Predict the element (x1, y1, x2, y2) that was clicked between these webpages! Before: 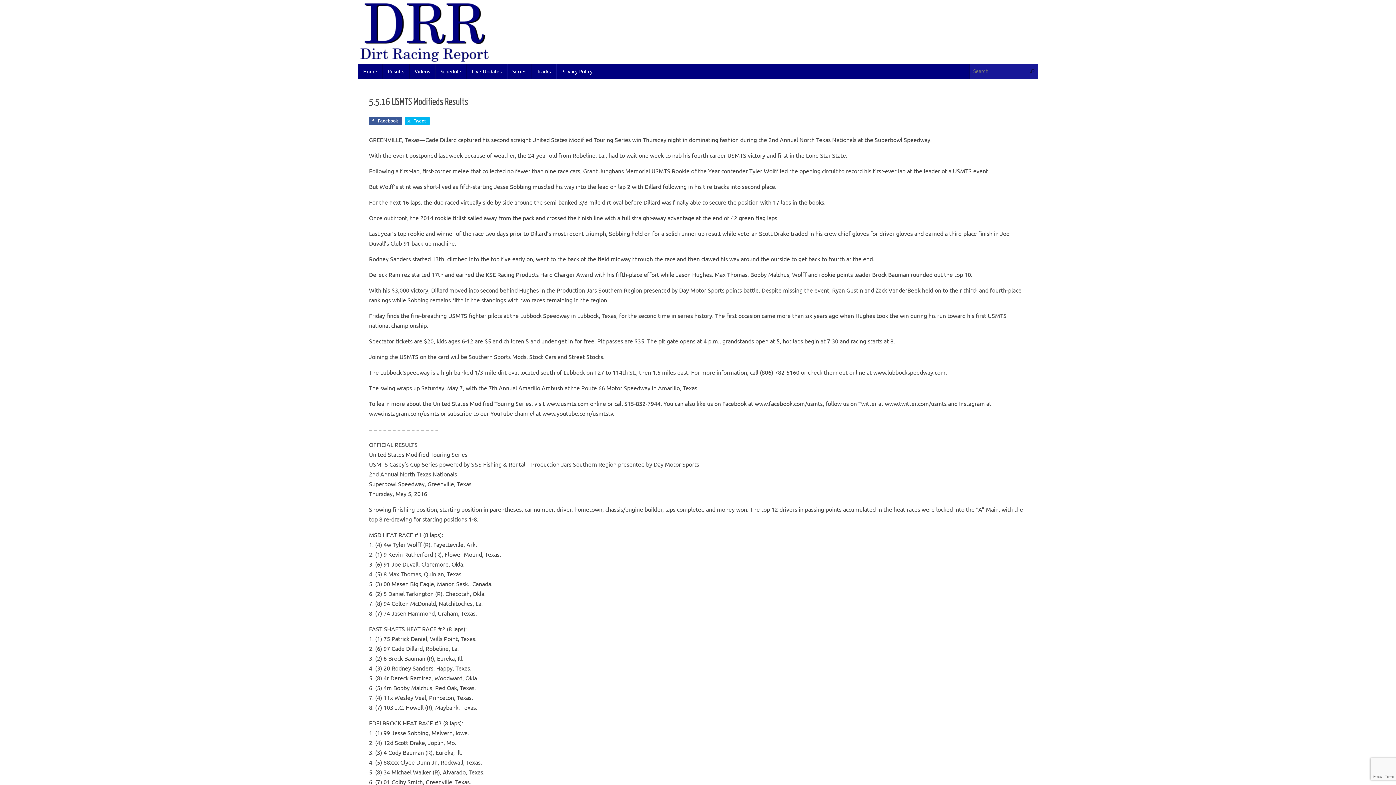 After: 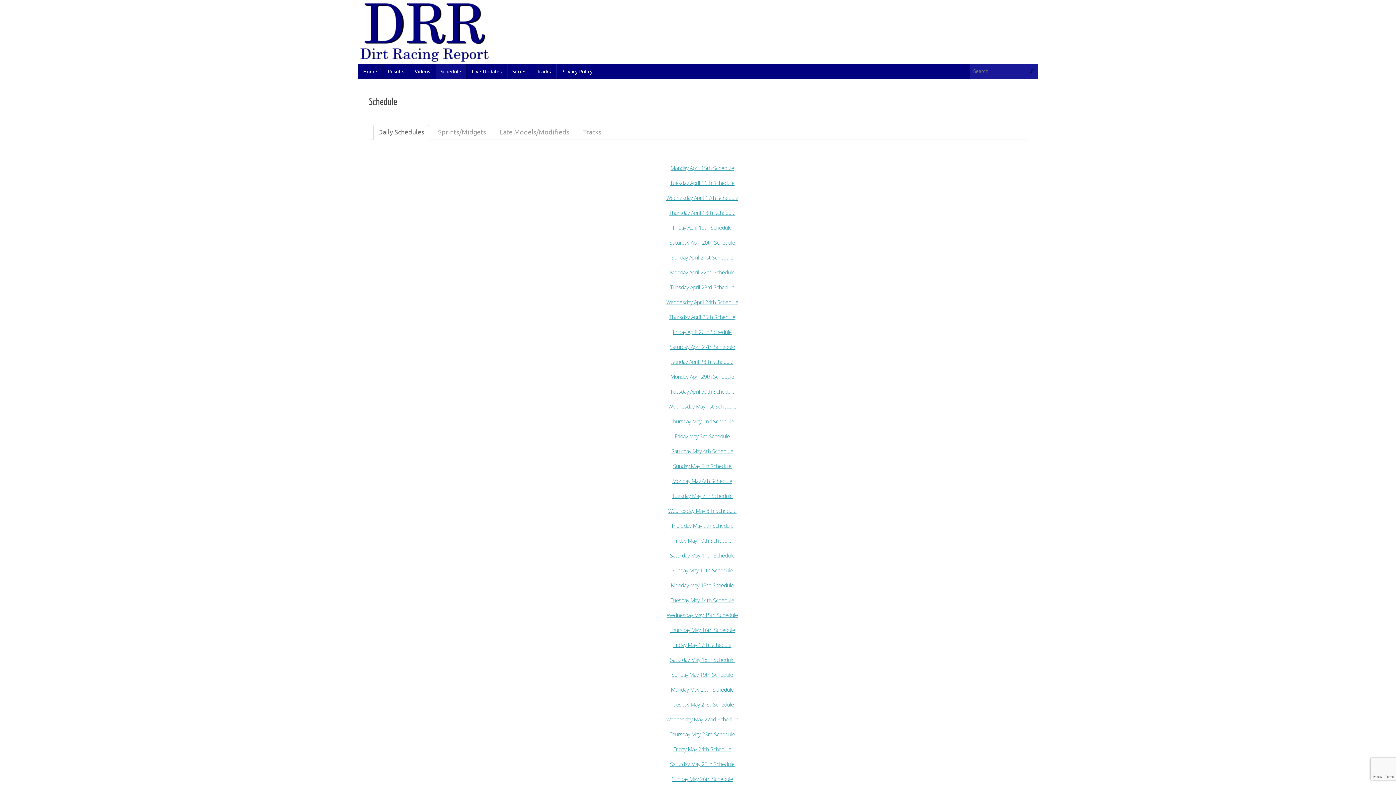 Action: bbox: (435, 63, 466, 79) label: Schedule